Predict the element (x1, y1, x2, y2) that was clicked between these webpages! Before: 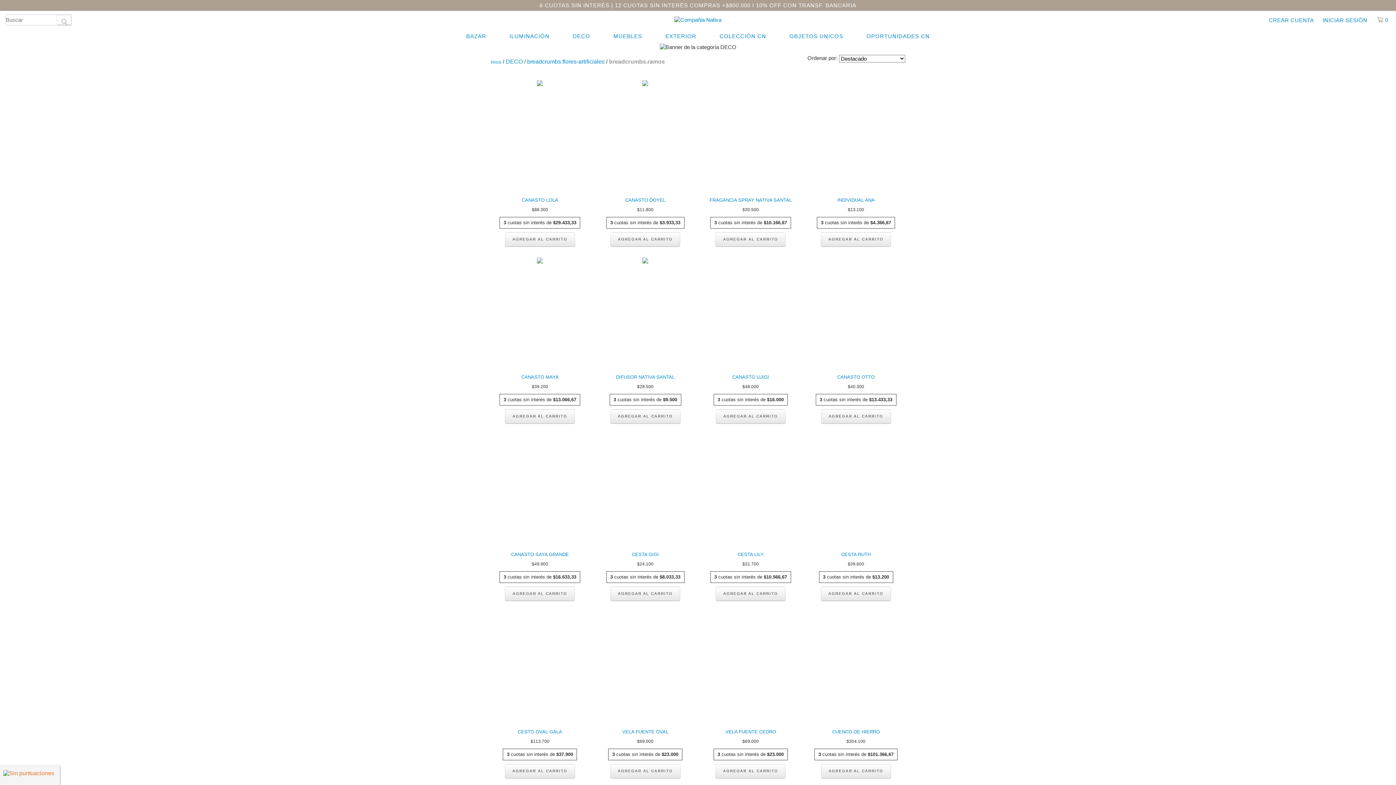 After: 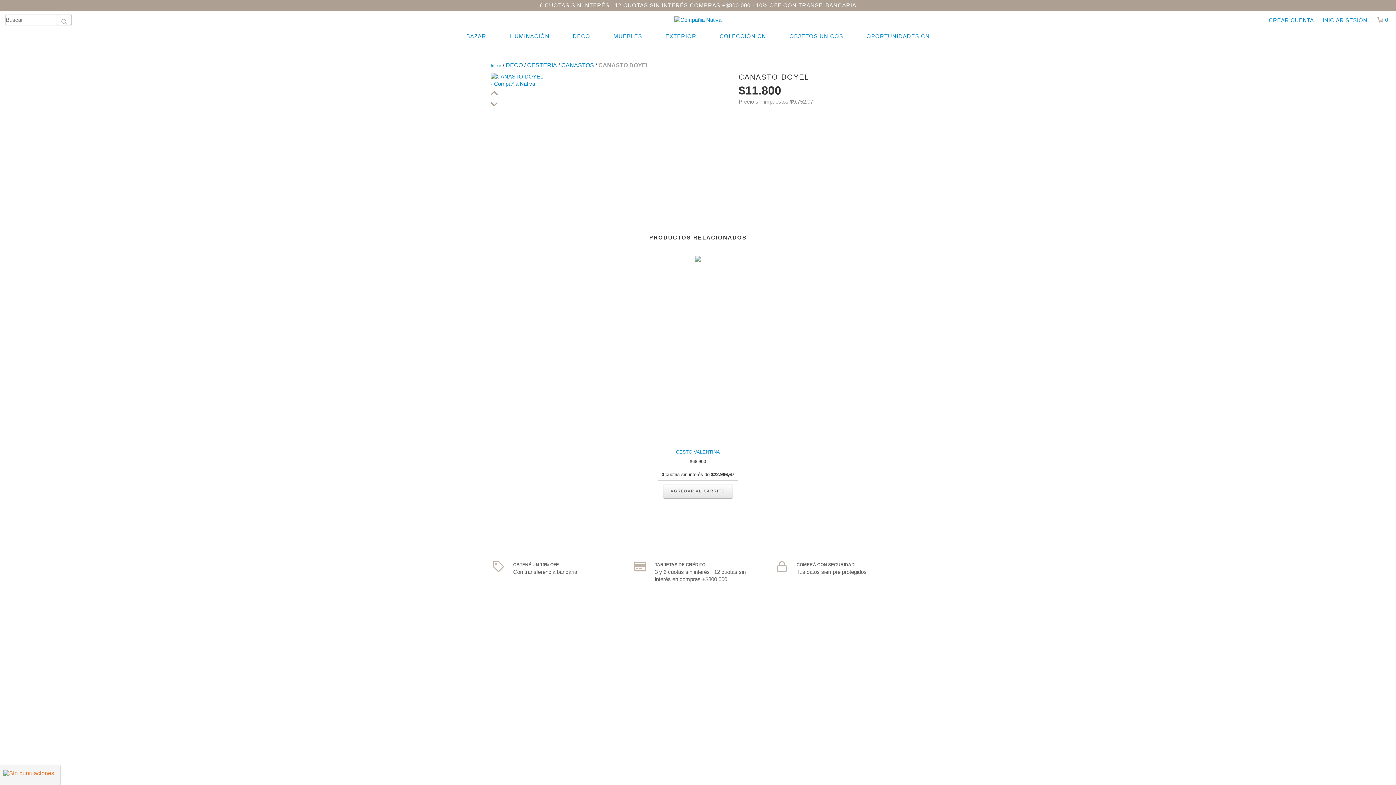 Action: bbox: (599, 196, 691, 203) label: CANASTO DOYEL